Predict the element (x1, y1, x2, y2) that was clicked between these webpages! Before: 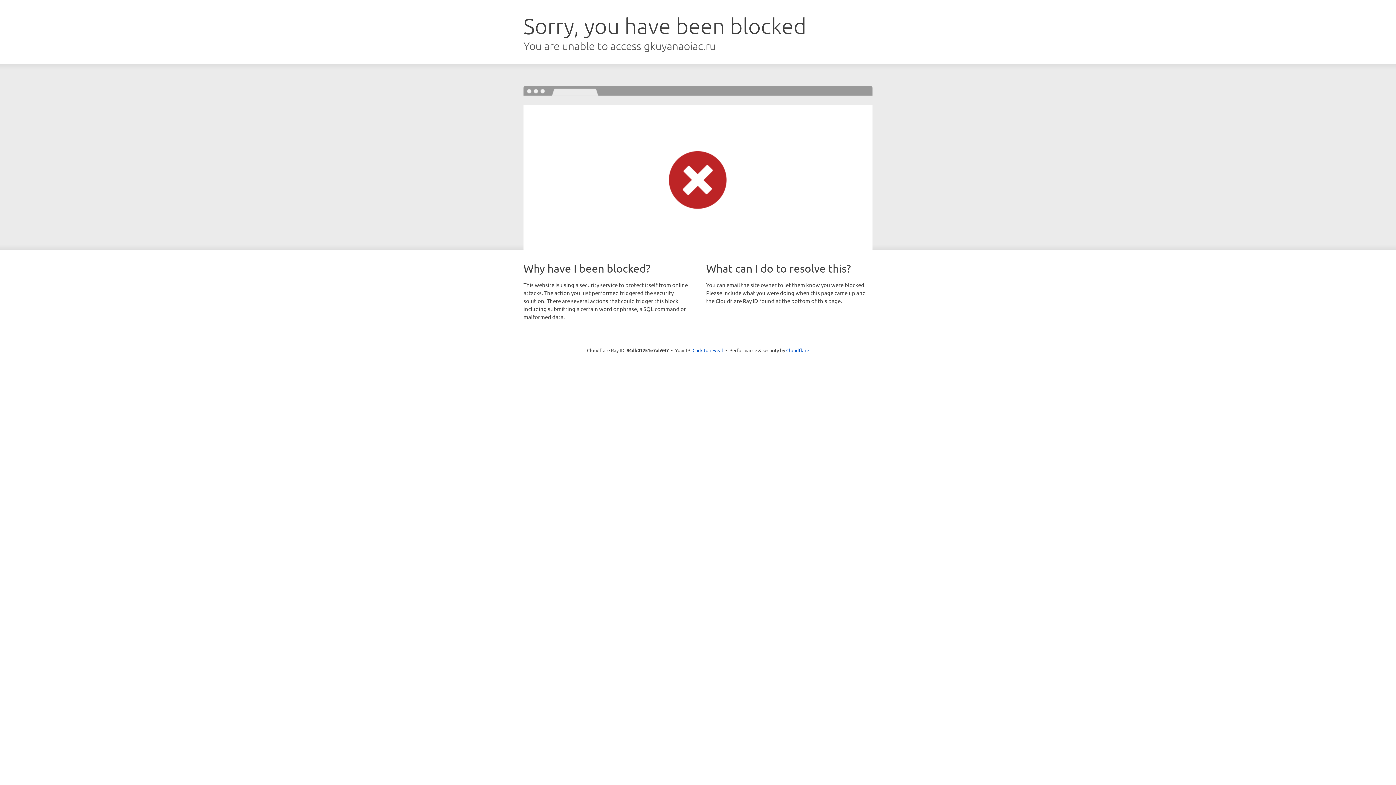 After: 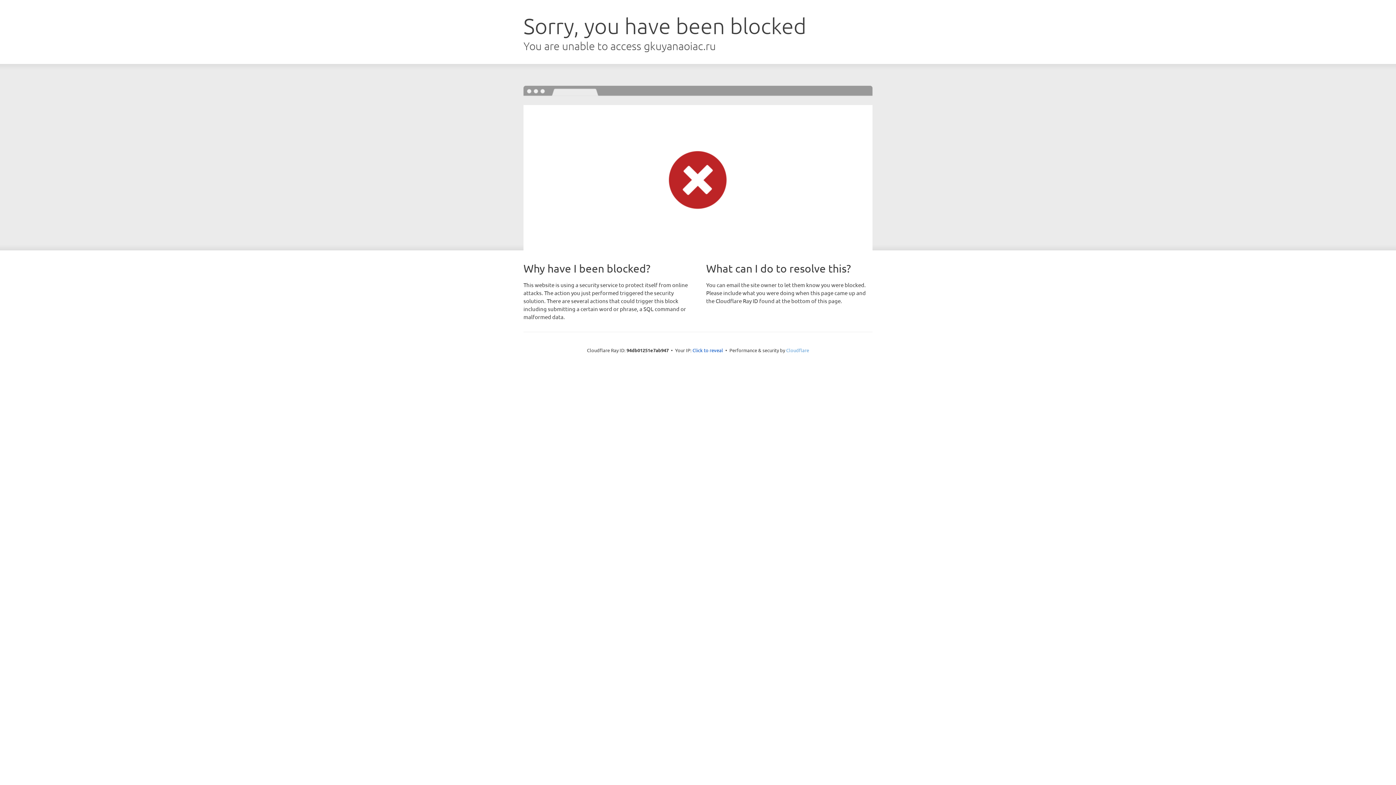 Action: label: Cloudflare bbox: (786, 347, 809, 353)